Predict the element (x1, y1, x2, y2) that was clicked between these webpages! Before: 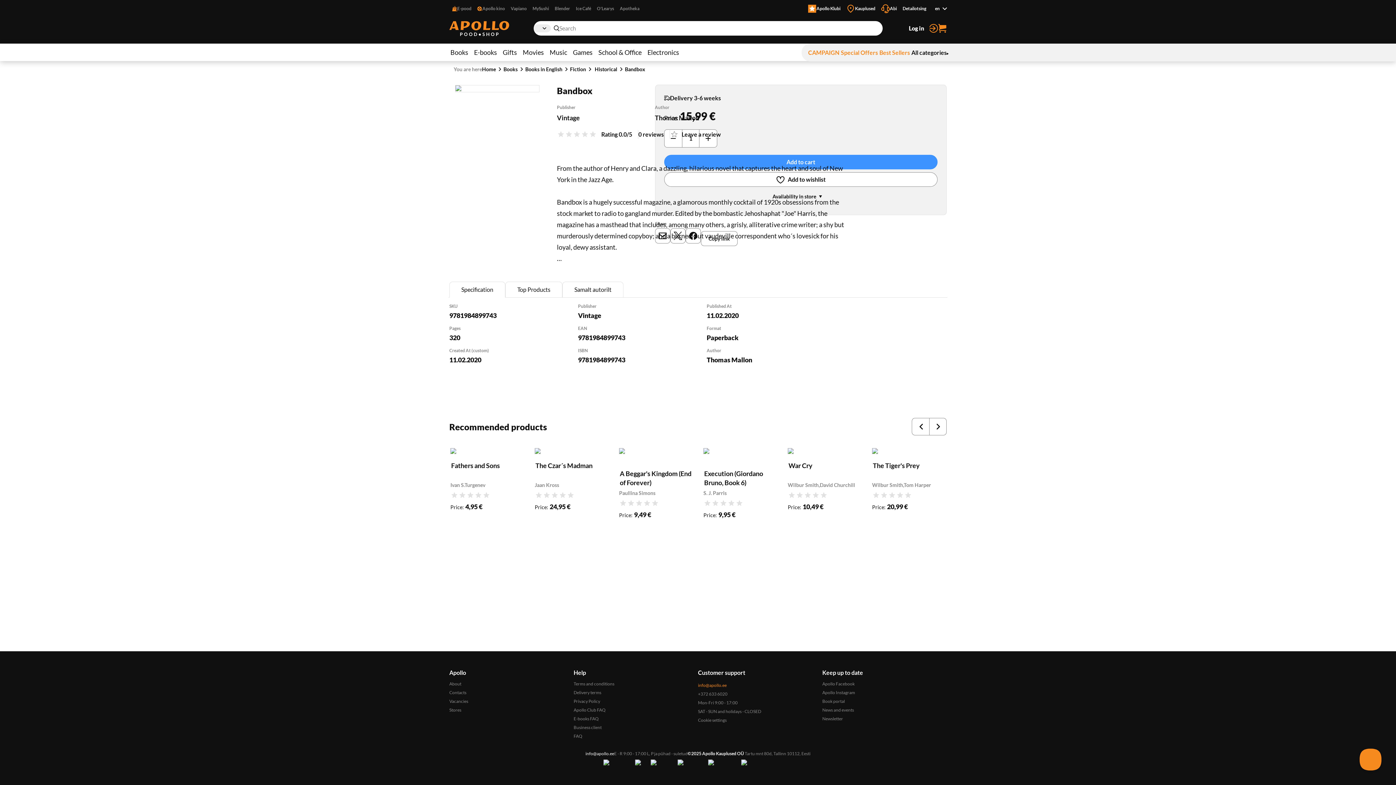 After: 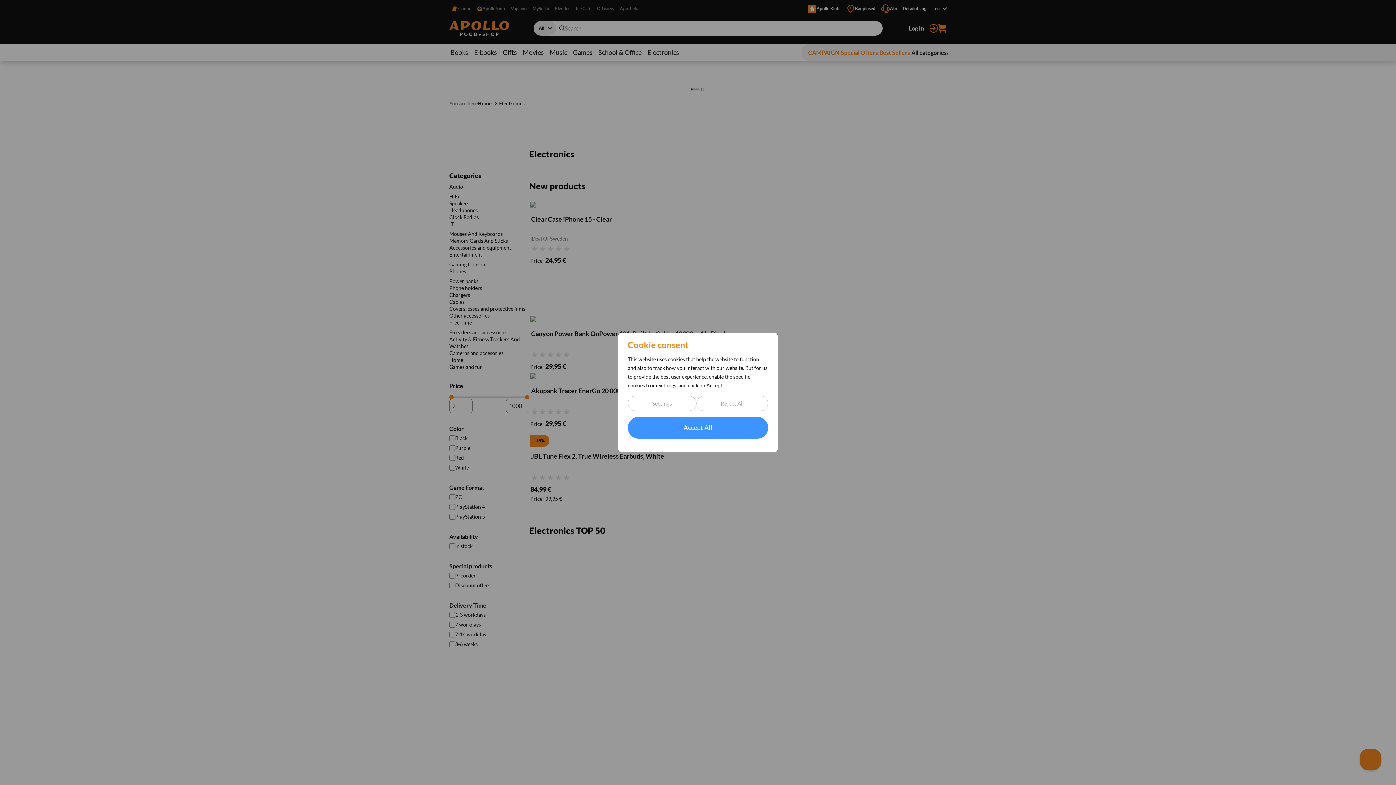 Action: bbox: (644, 43, 682, 61) label: Electronics